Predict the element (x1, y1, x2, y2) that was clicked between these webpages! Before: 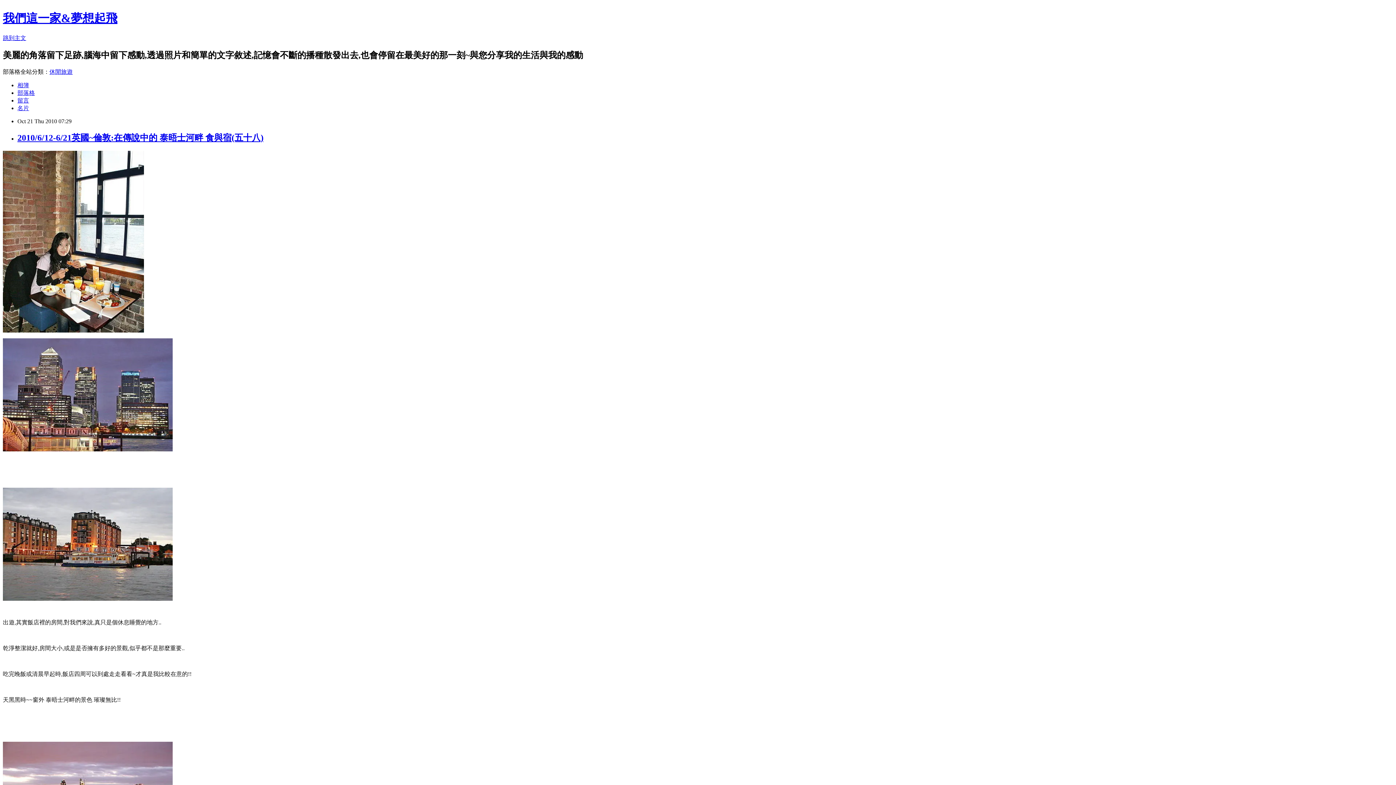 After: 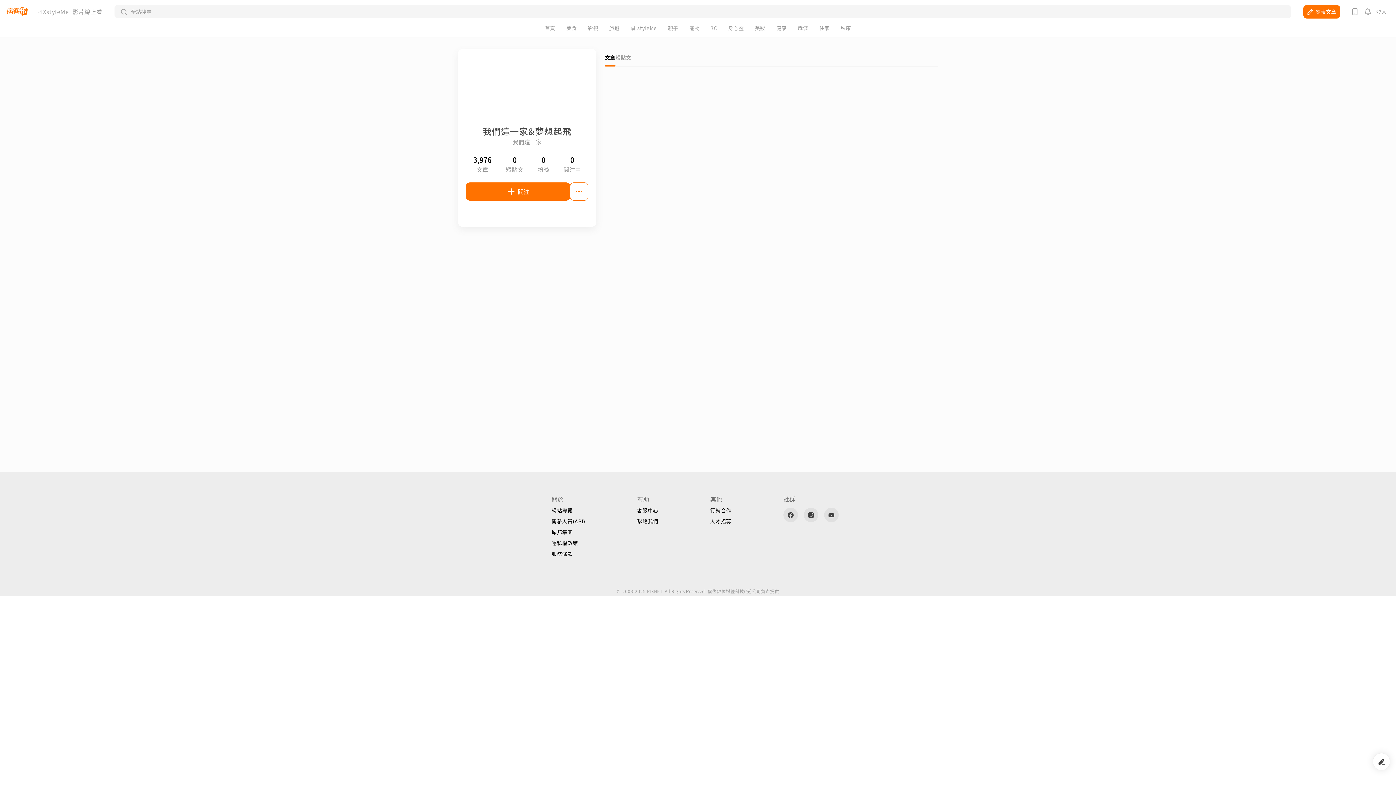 Action: bbox: (17, 104, 29, 111) label: 名片